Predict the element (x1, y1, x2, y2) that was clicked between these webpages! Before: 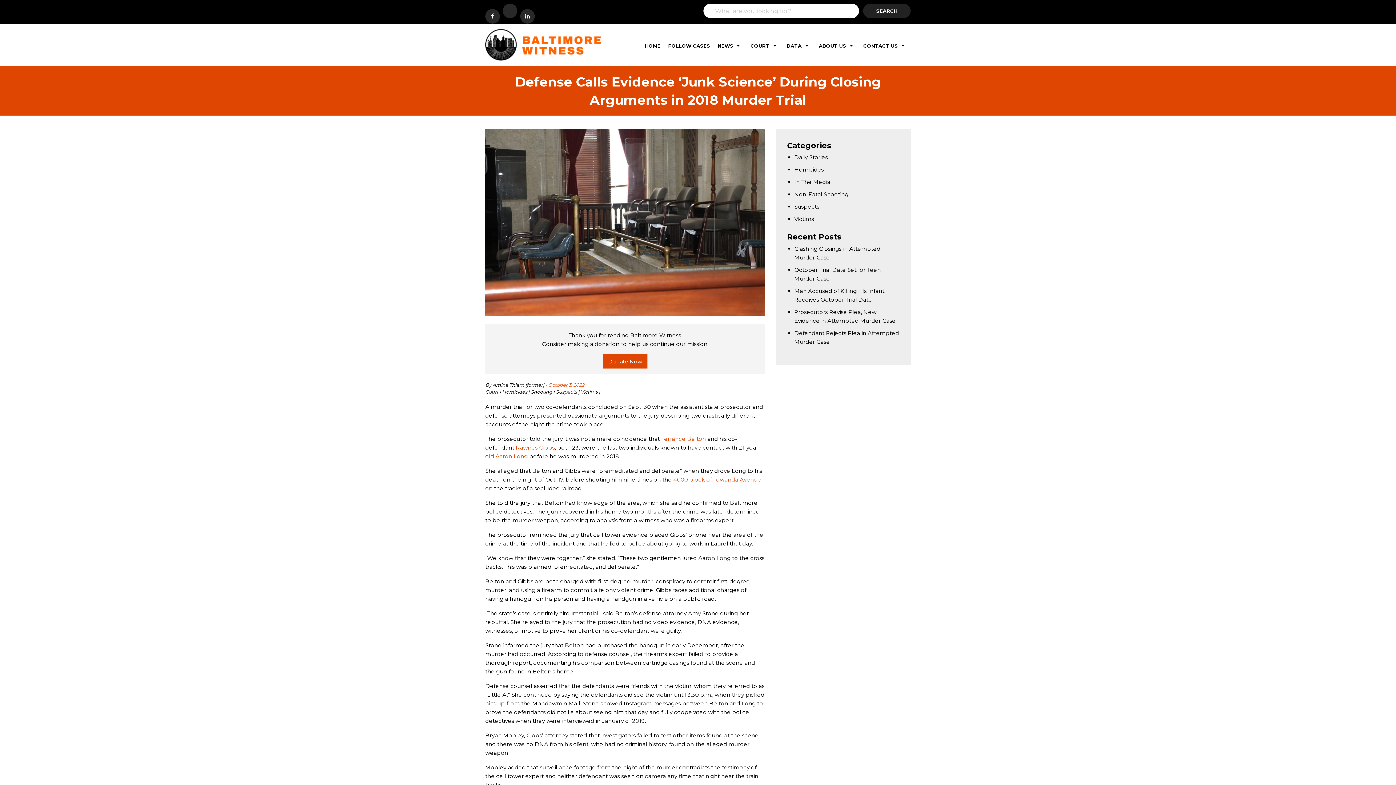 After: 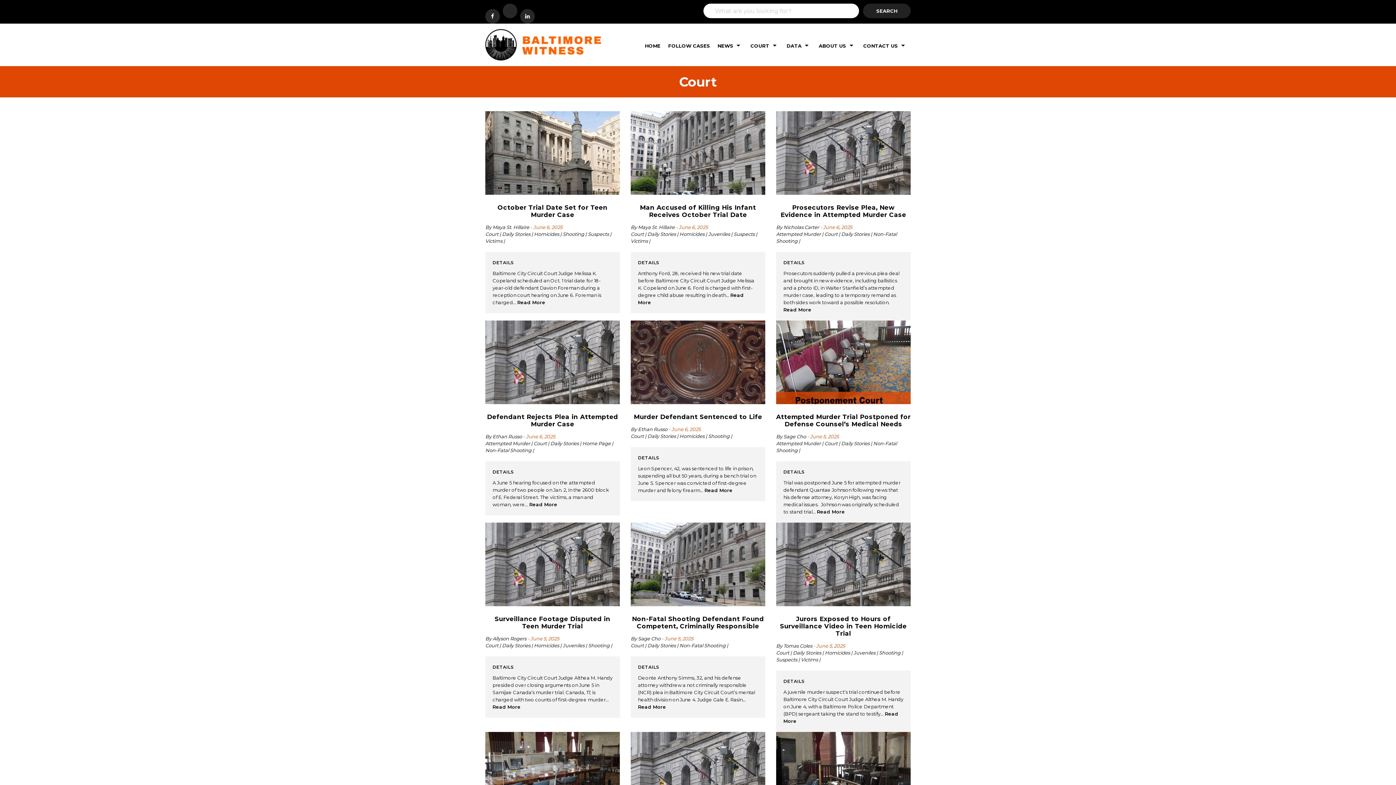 Action: label: Court  bbox: (485, 389, 499, 394)